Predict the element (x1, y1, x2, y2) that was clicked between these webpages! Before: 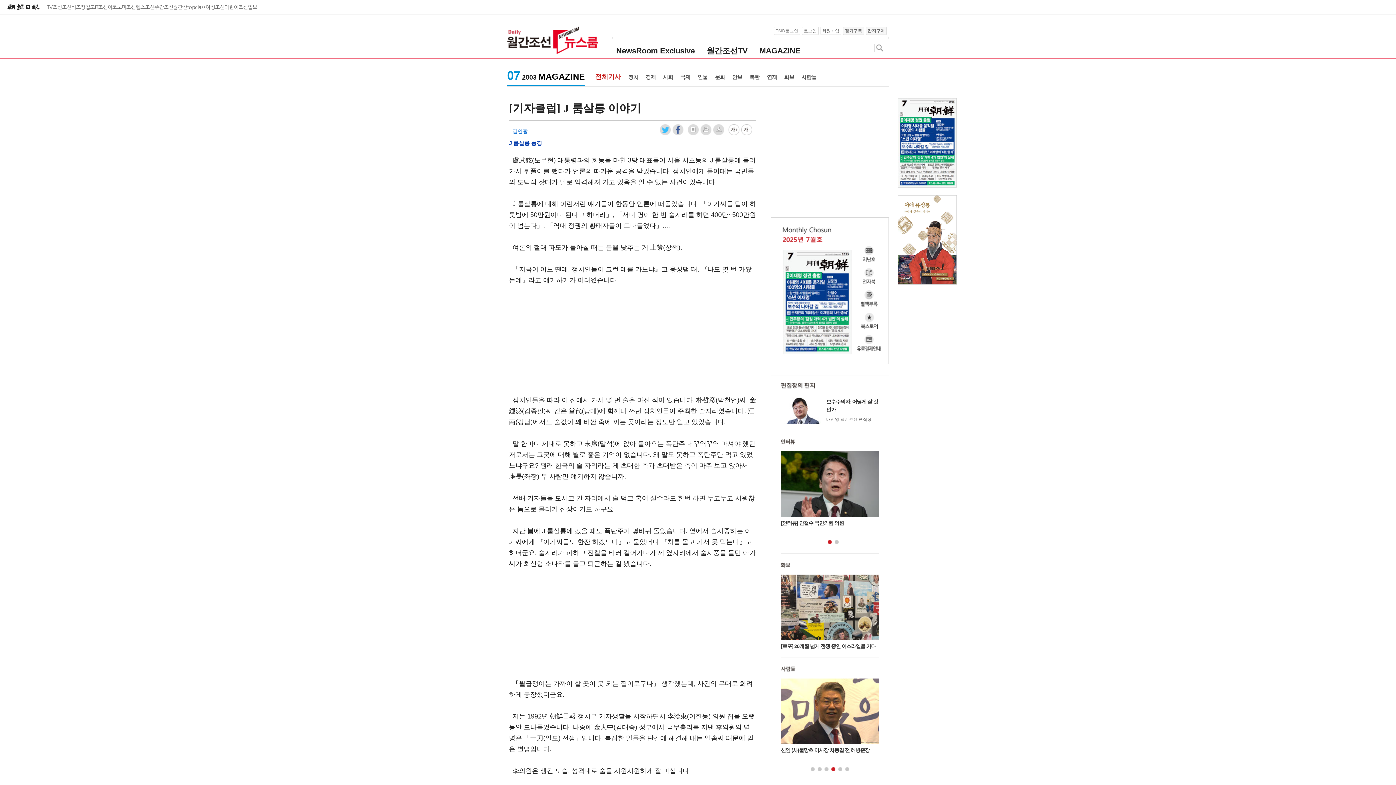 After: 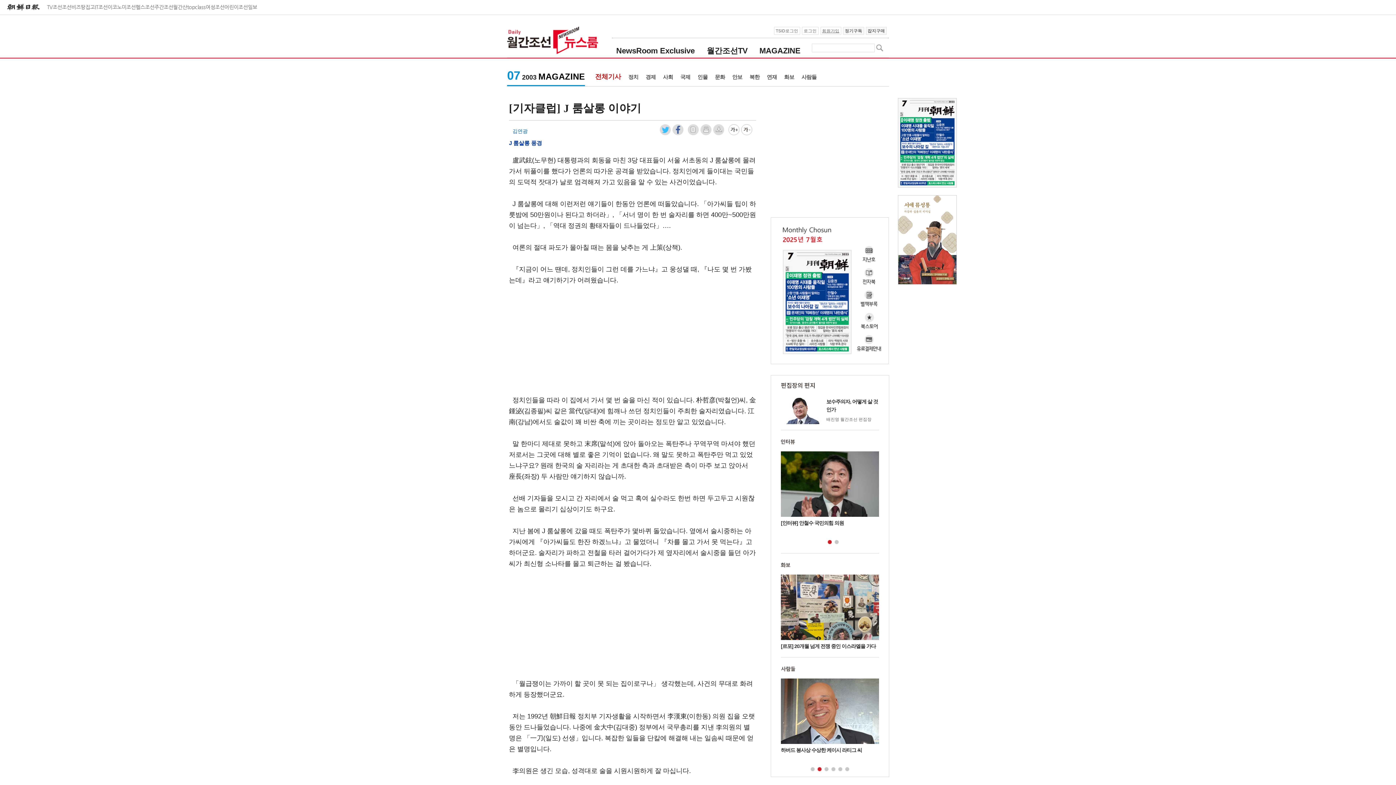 Action: label: 회원가입 bbox: (820, 26, 841, 34)